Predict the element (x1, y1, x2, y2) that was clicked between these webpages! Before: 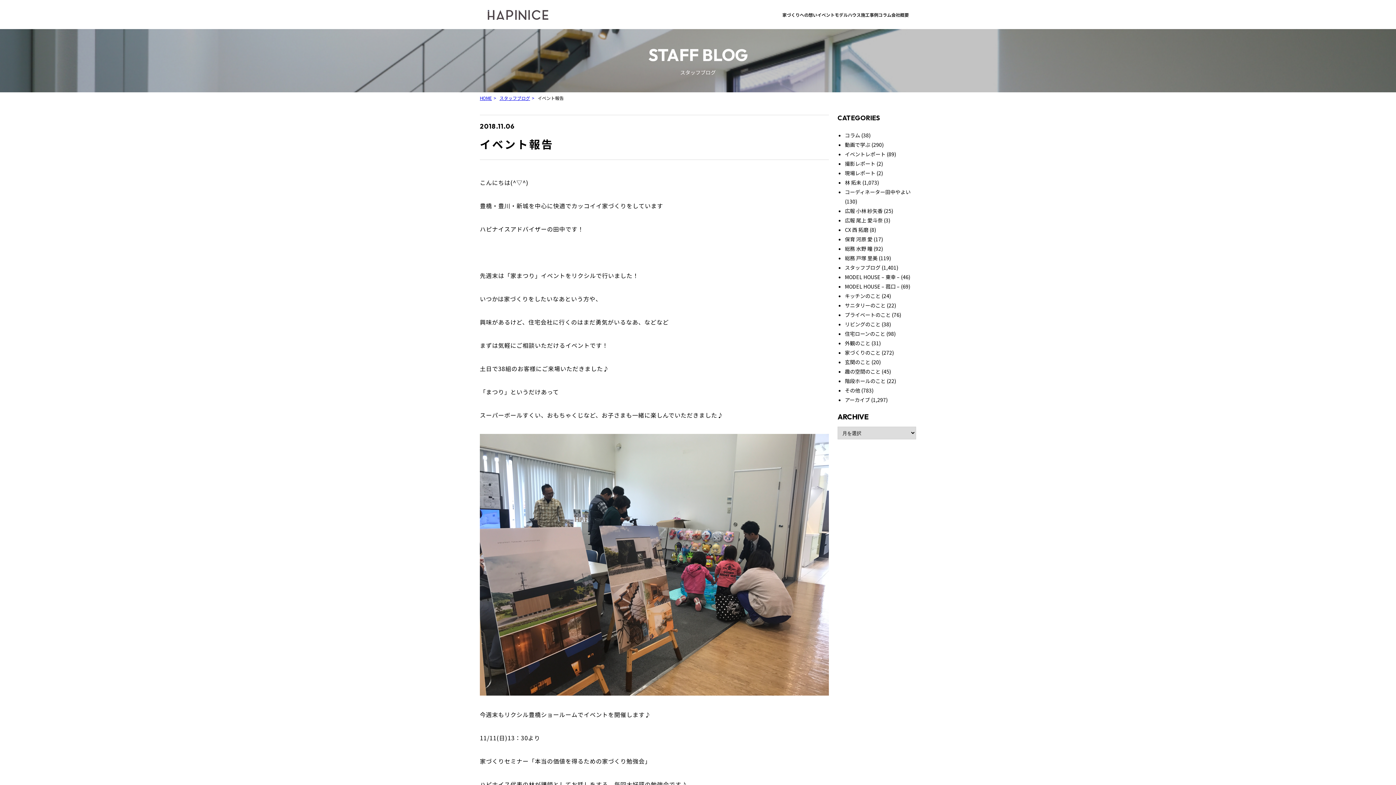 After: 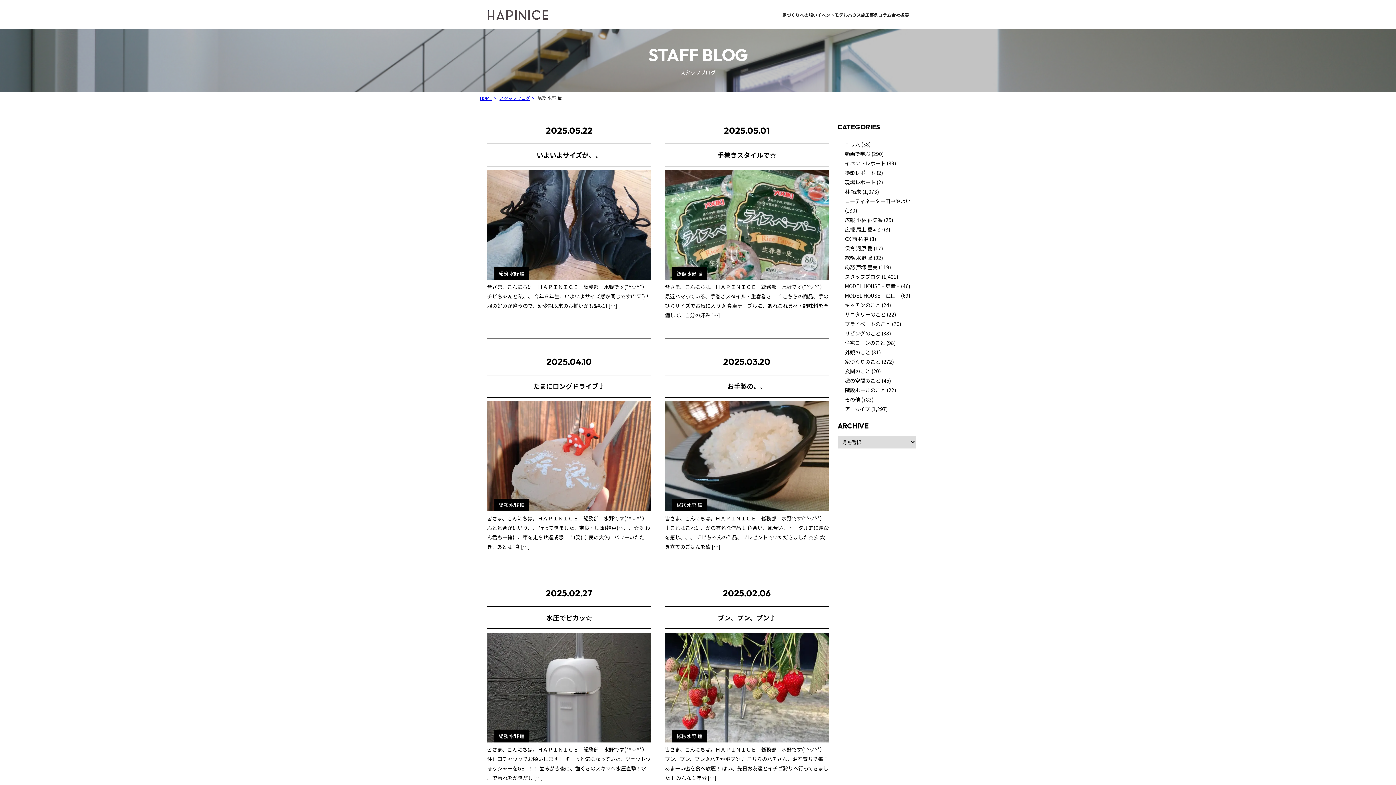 Action: label: 総務 水野 瞳 bbox: (845, 245, 872, 252)